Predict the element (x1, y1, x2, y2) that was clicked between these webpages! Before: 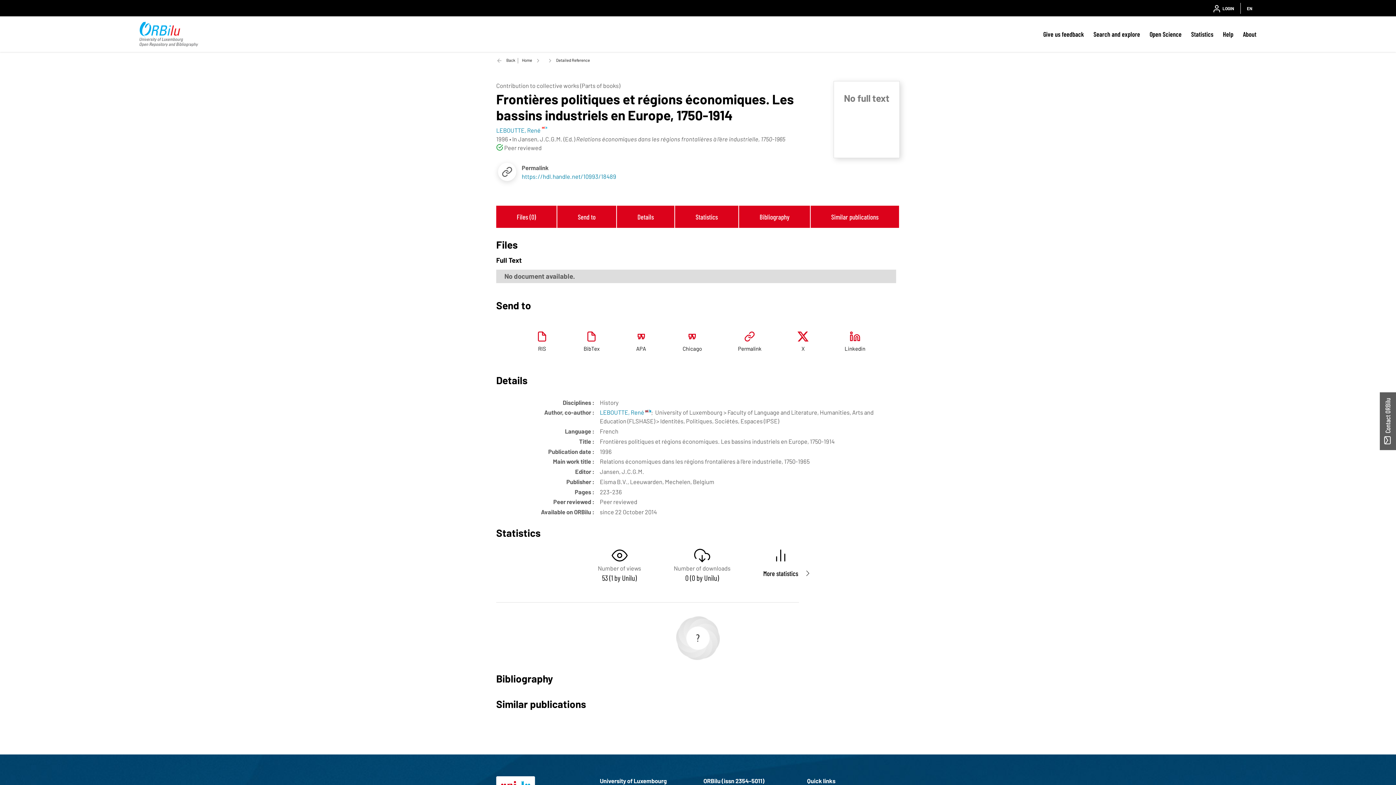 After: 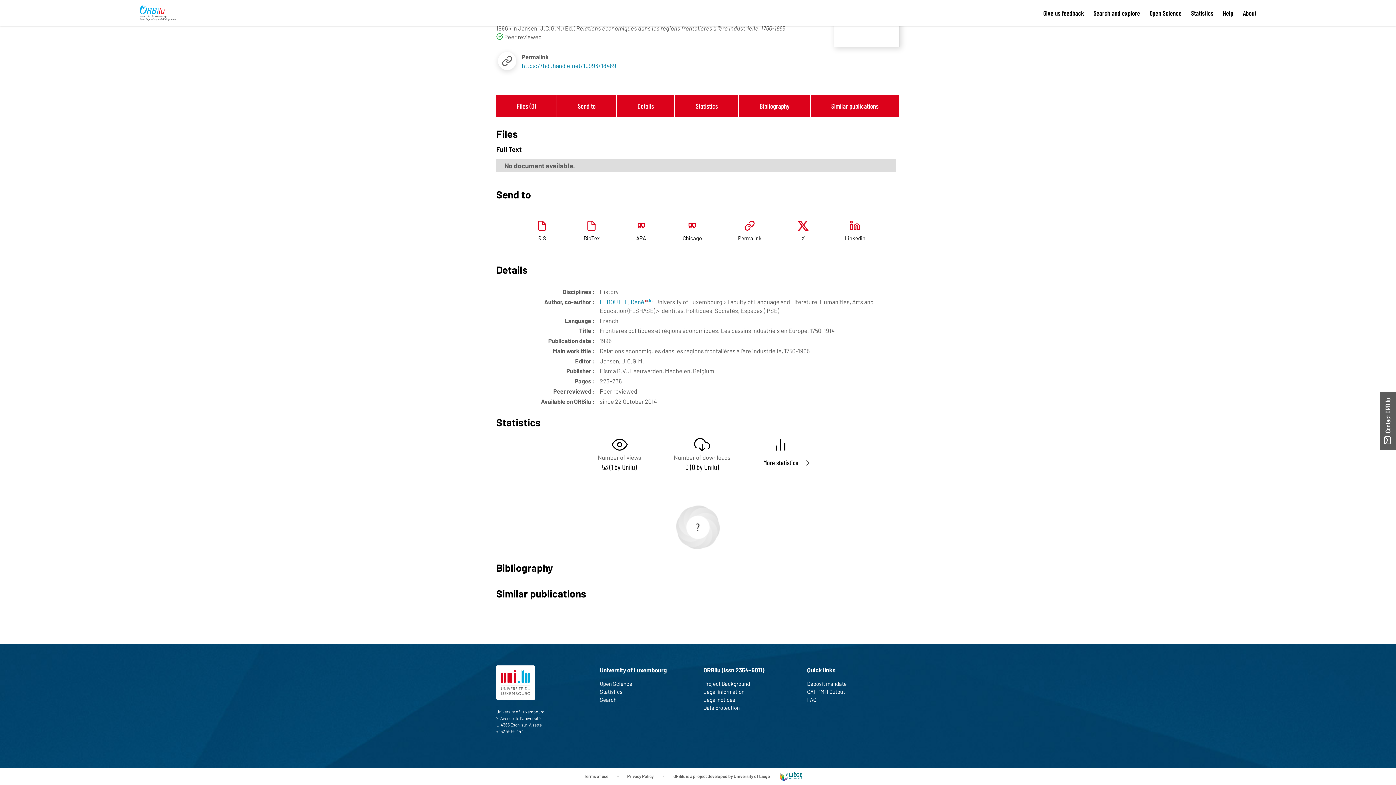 Action: label: Details bbox: (617, 205, 675, 227)